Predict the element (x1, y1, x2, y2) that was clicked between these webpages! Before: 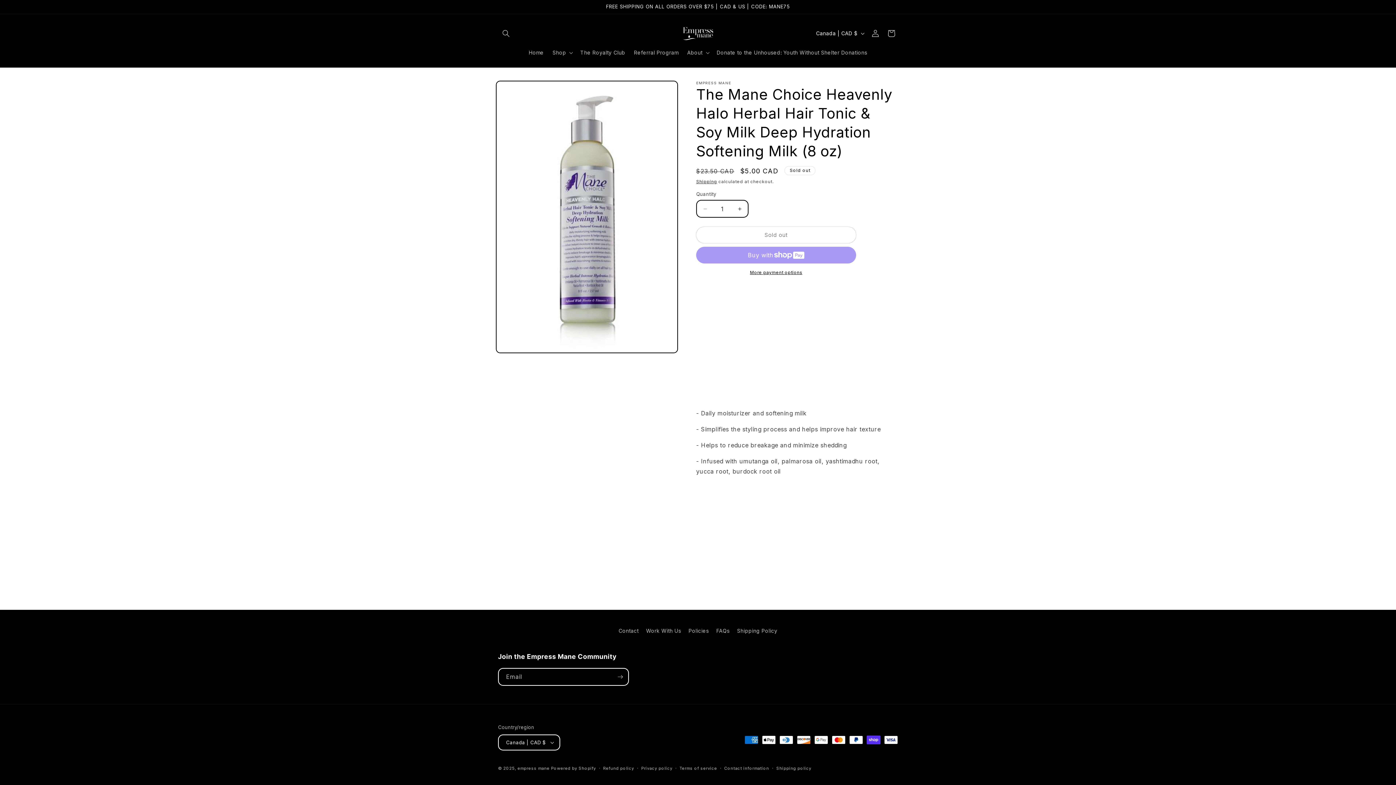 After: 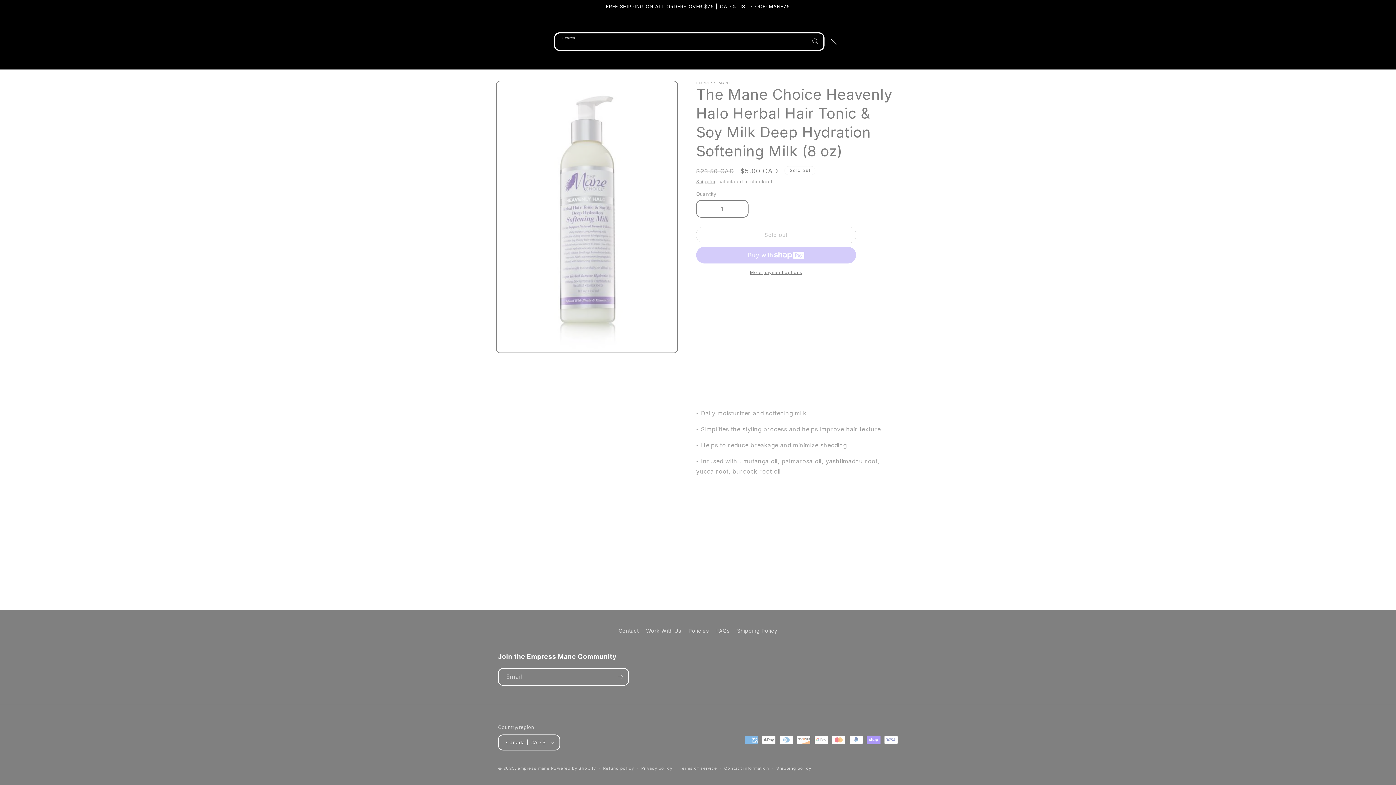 Action: label: Search bbox: (498, 25, 514, 41)